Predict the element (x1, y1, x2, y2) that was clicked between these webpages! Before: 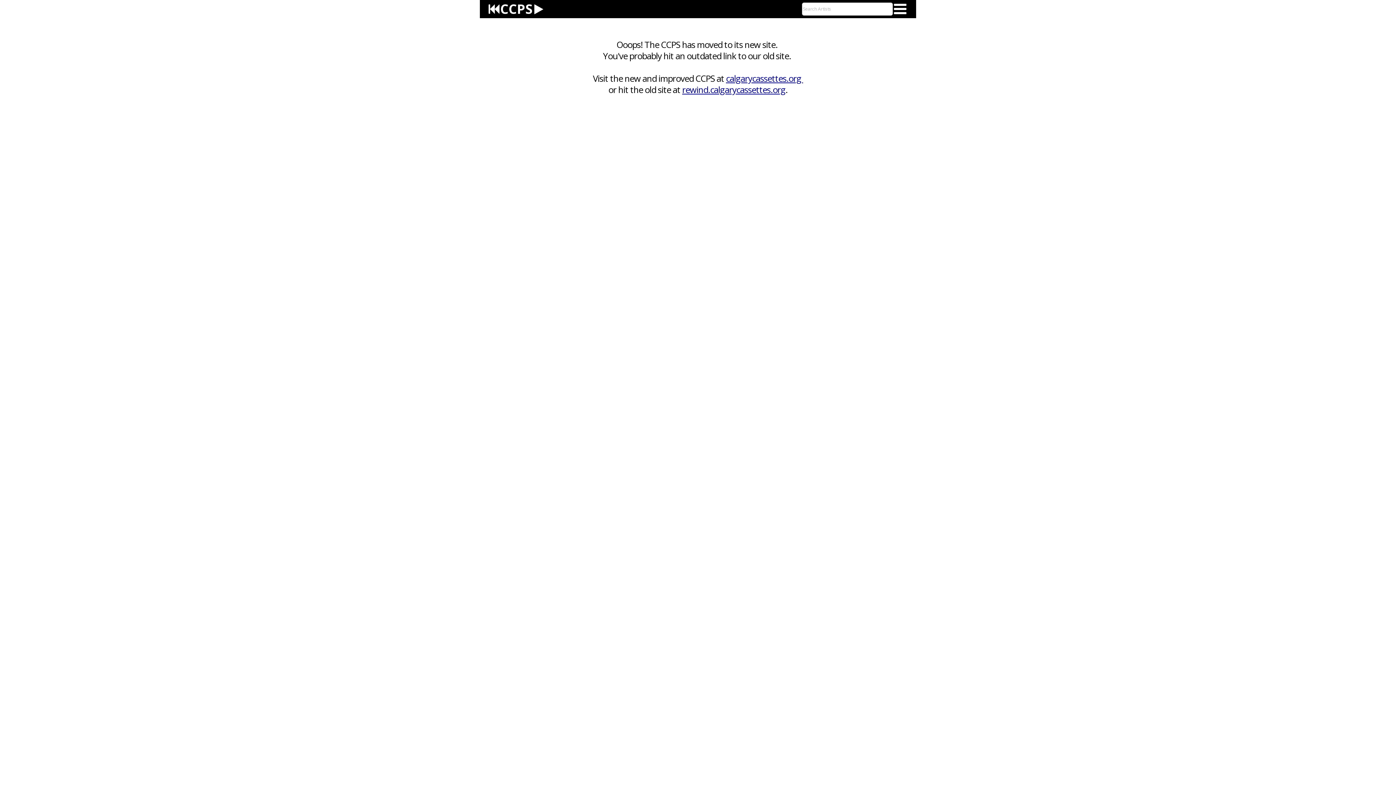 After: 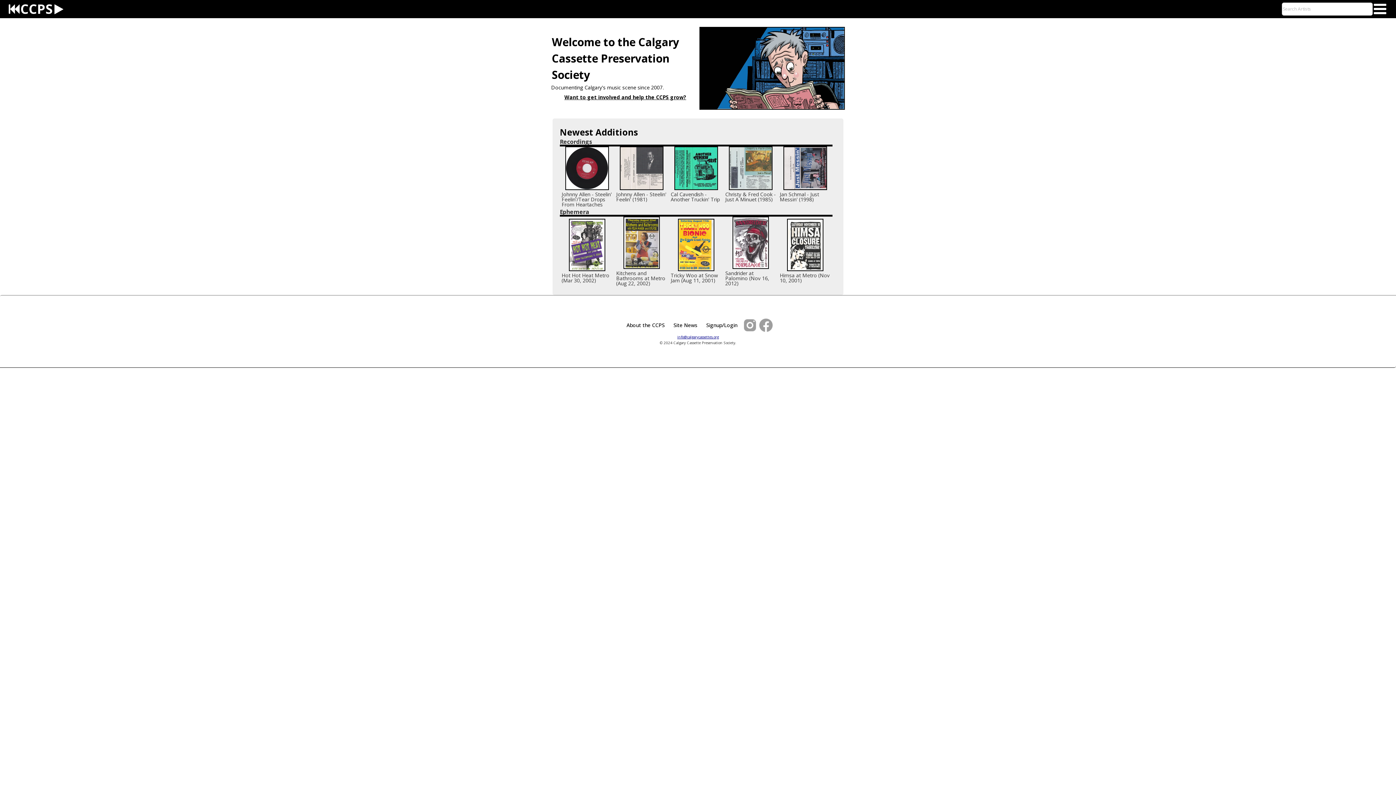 Action: bbox: (533, 3, 544, 14)